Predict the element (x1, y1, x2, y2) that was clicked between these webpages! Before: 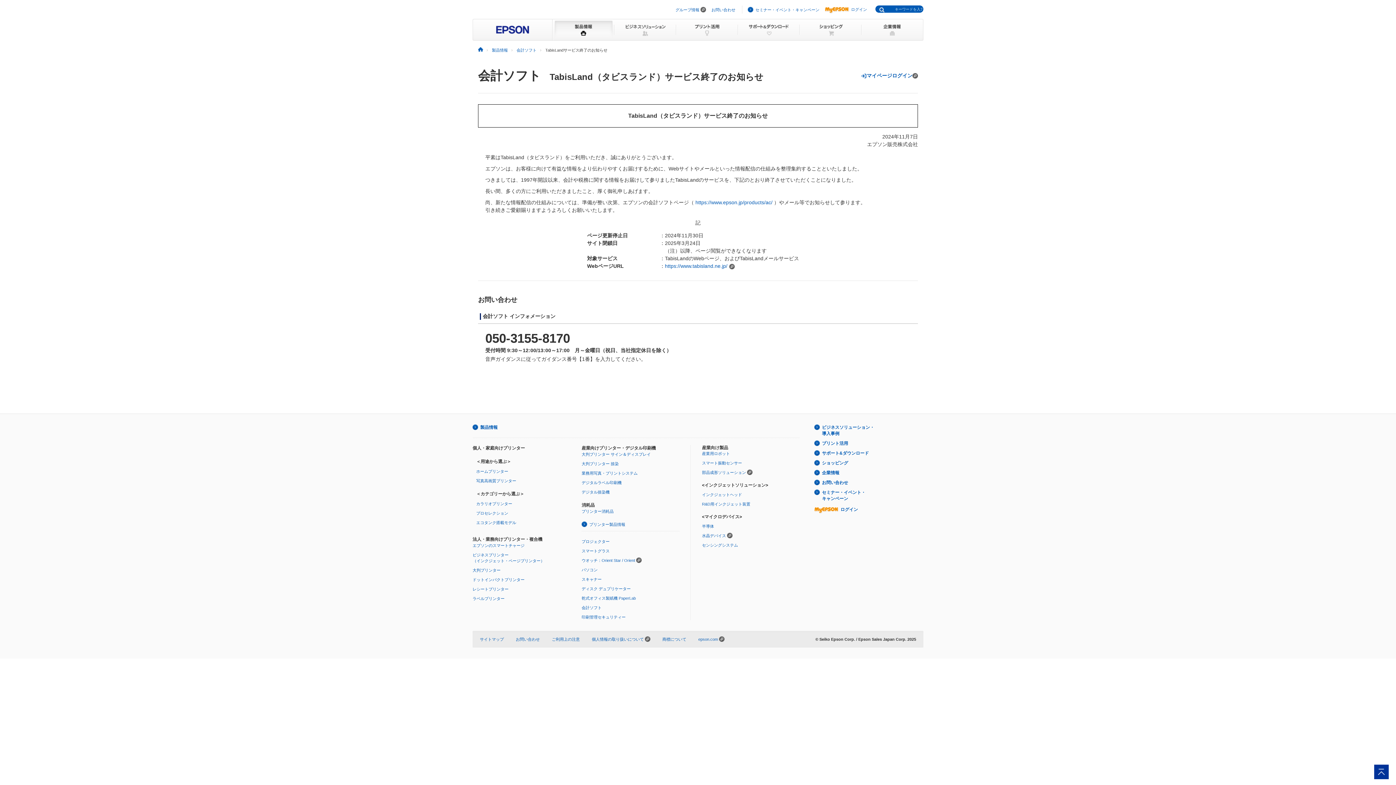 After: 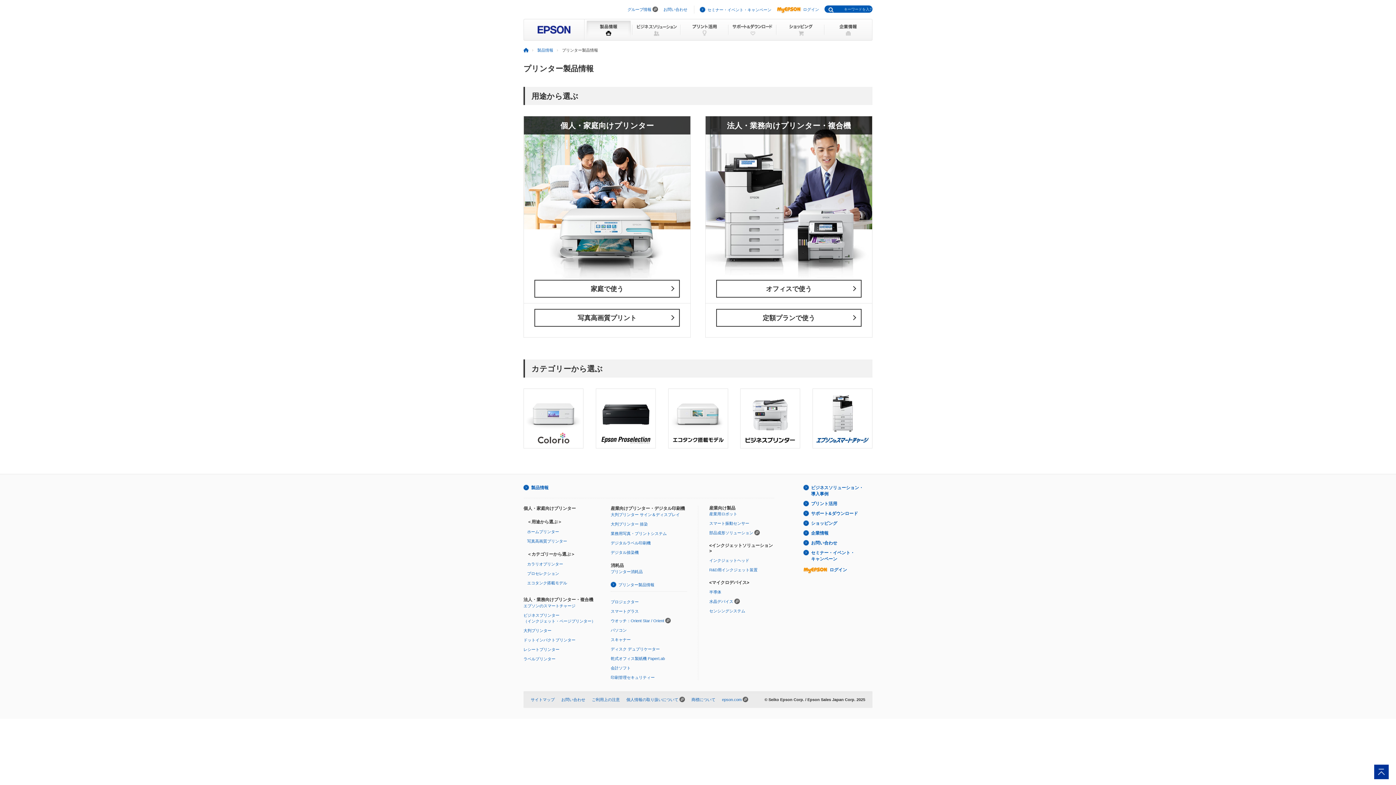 Action: bbox: (581, 521, 679, 527) label: プリンター製品情報